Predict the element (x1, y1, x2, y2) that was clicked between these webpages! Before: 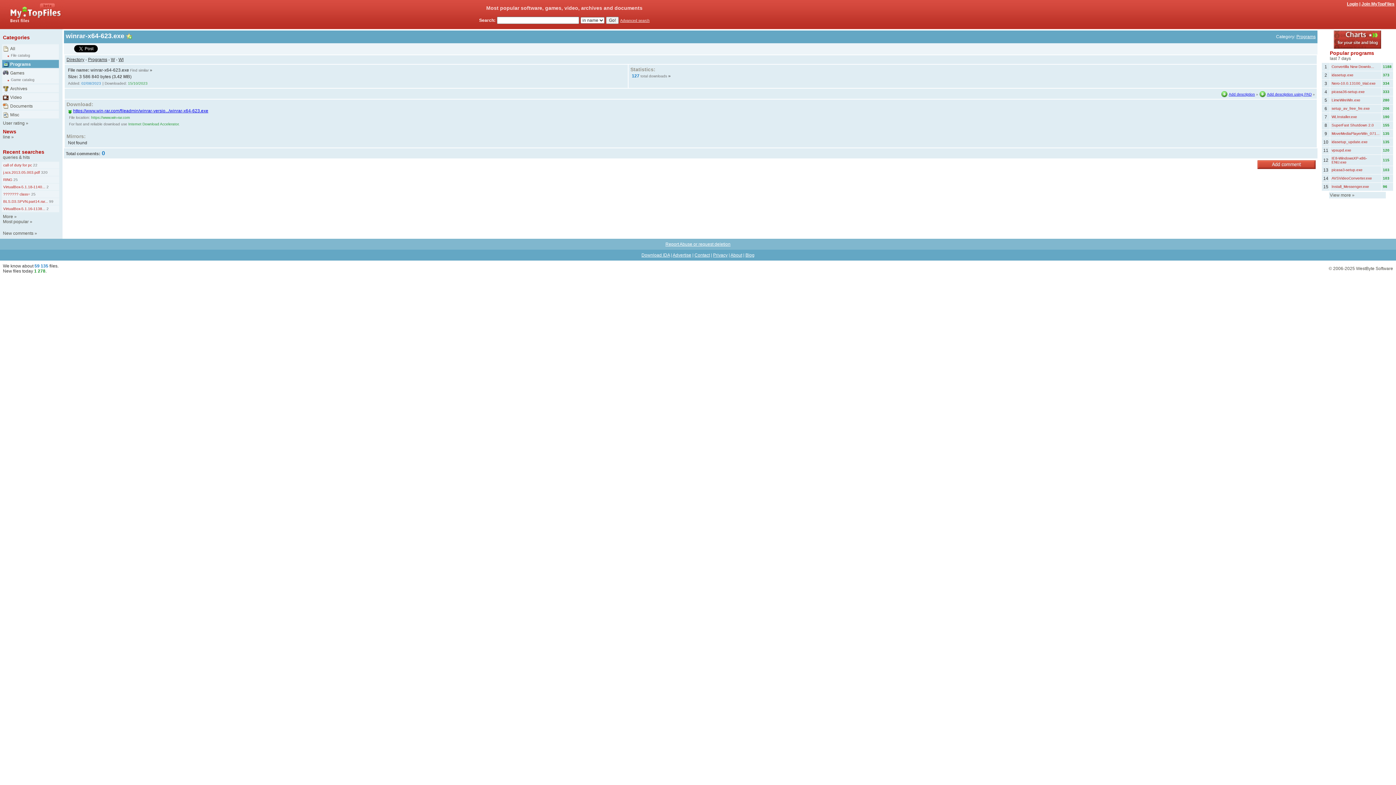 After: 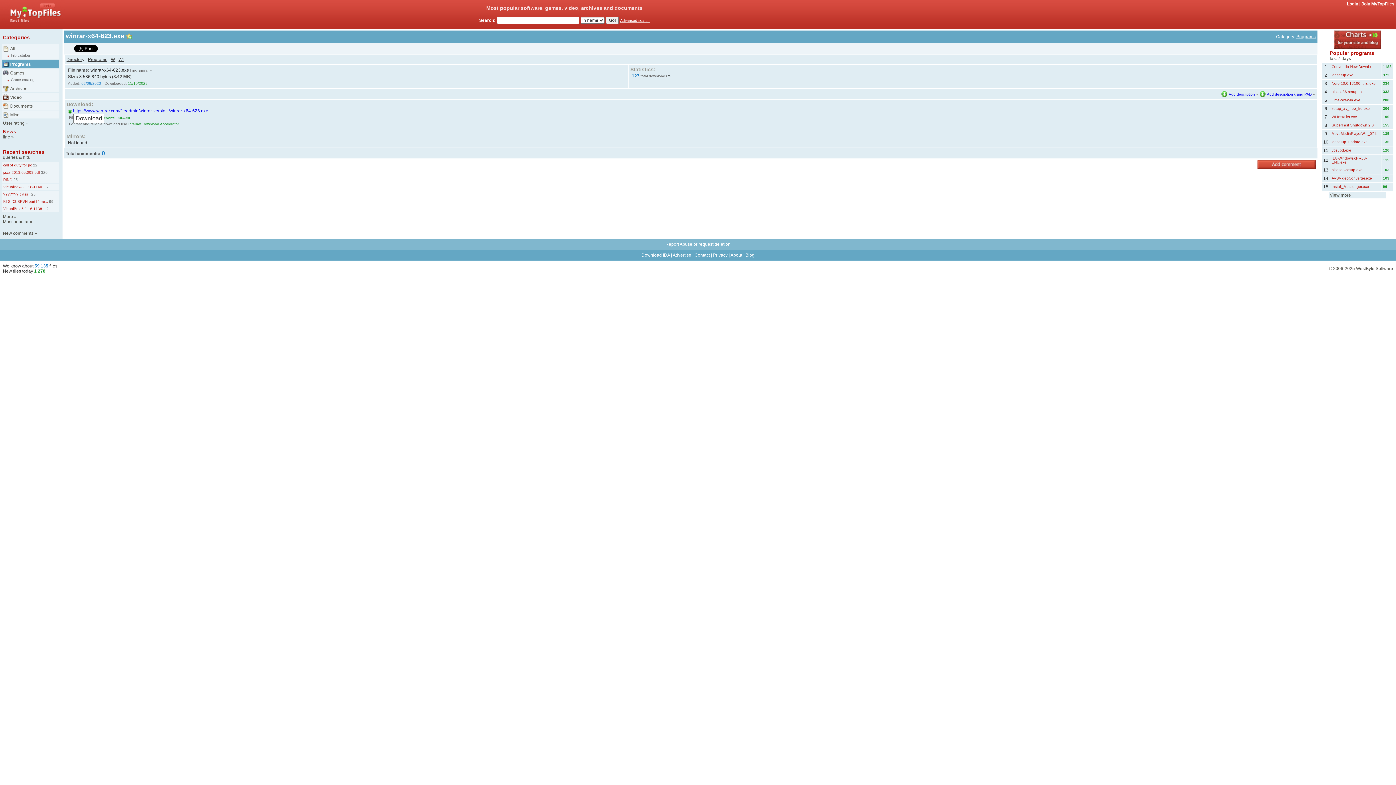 Action: label: https://www.win-rar.com/fileadmin/winrar-versio.../winrar-x64-623.exe bbox: (68, 108, 208, 113)